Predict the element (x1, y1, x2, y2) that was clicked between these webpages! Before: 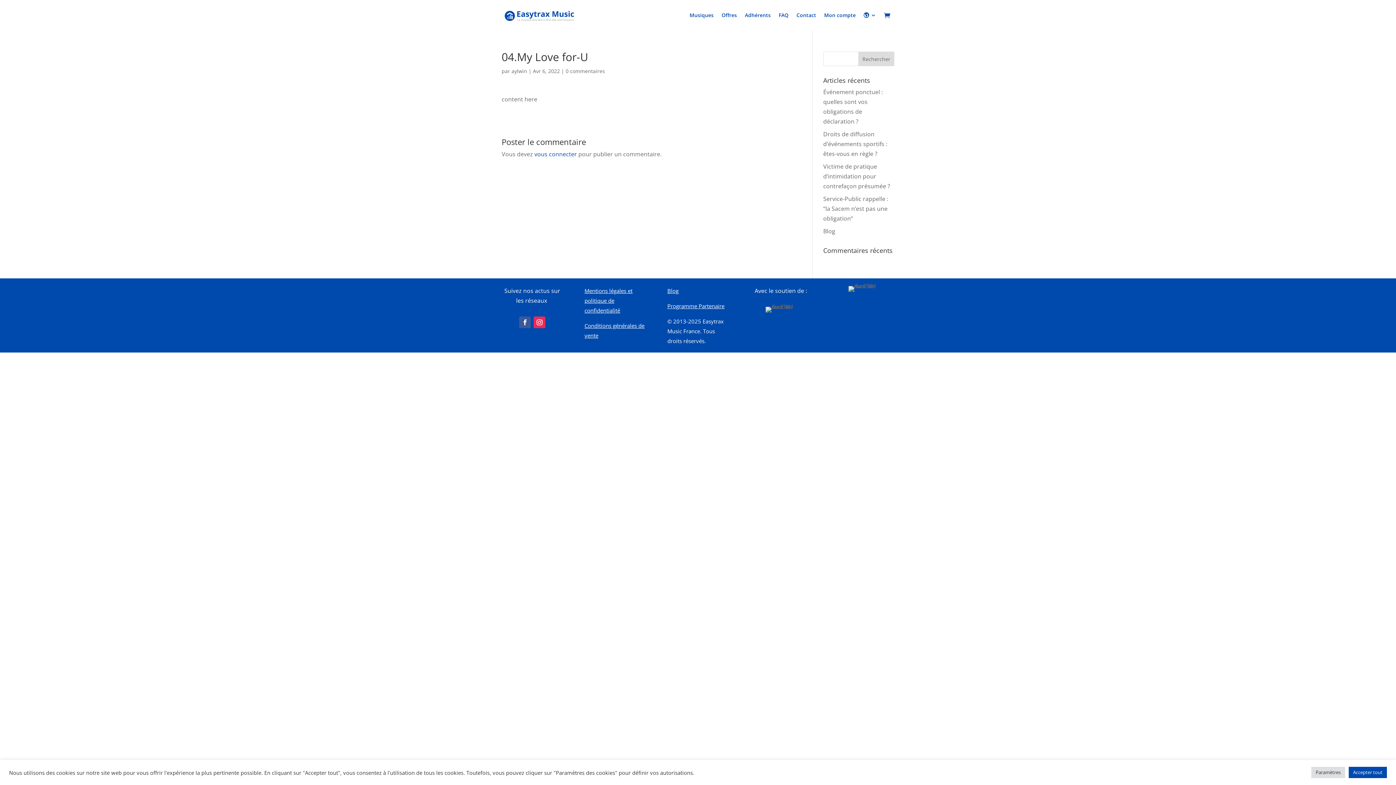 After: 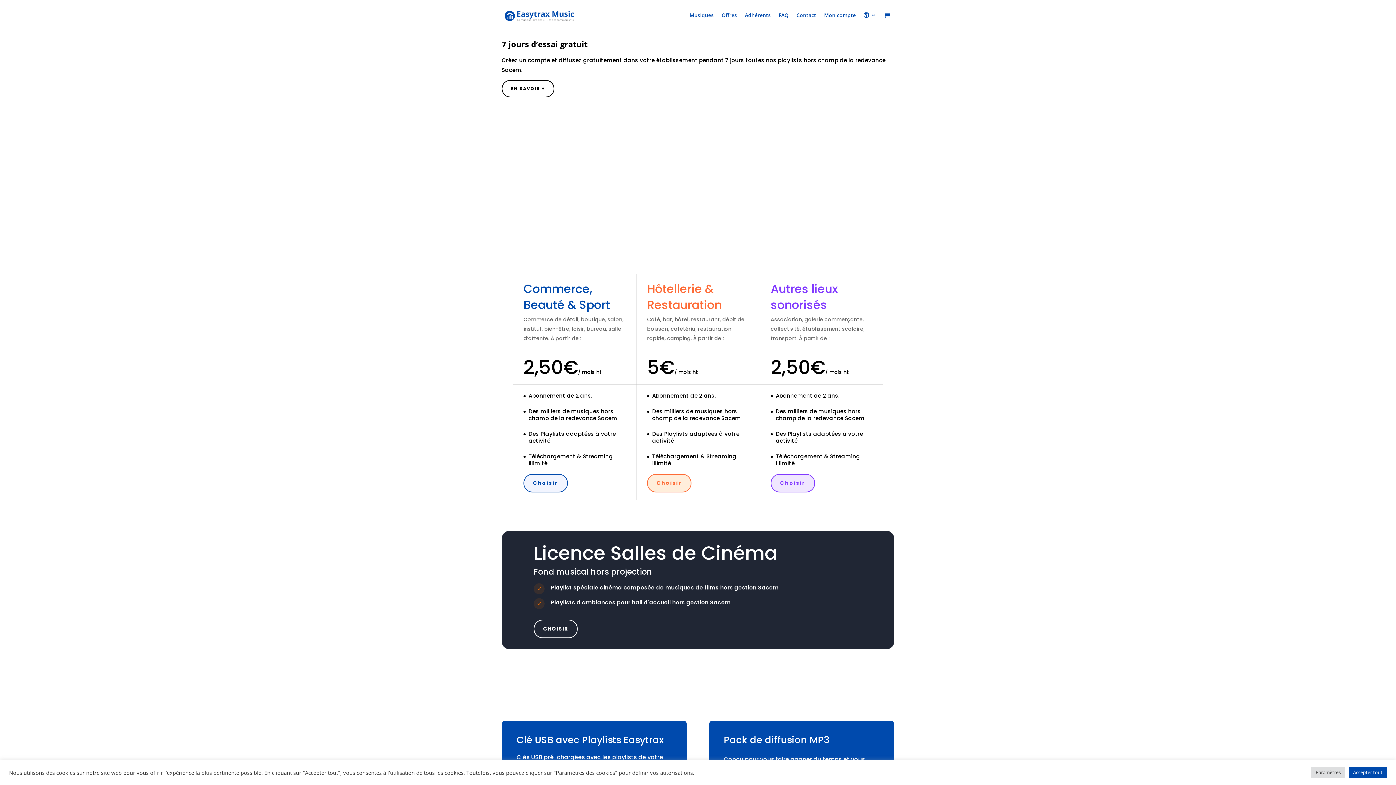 Action: label: Offres bbox: (721, 0, 737, 30)